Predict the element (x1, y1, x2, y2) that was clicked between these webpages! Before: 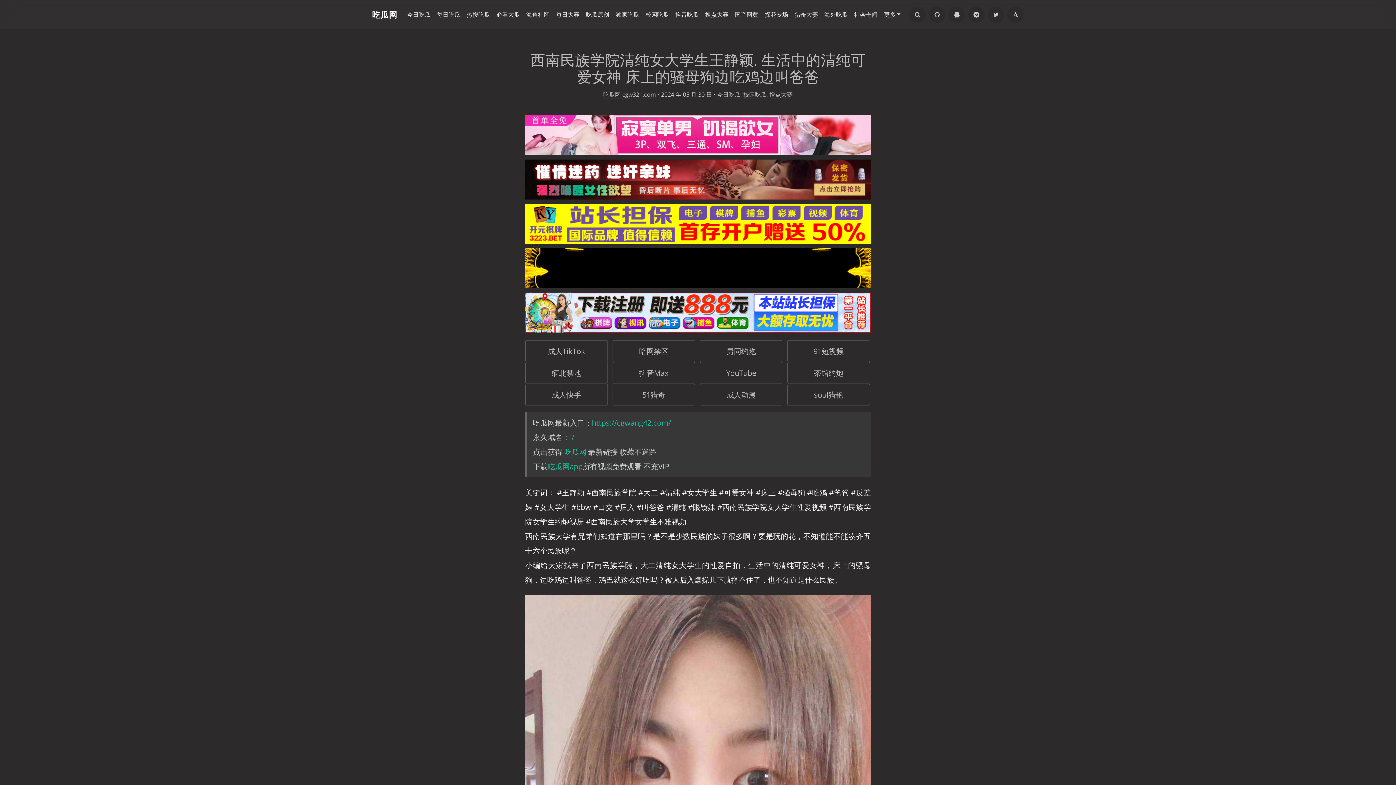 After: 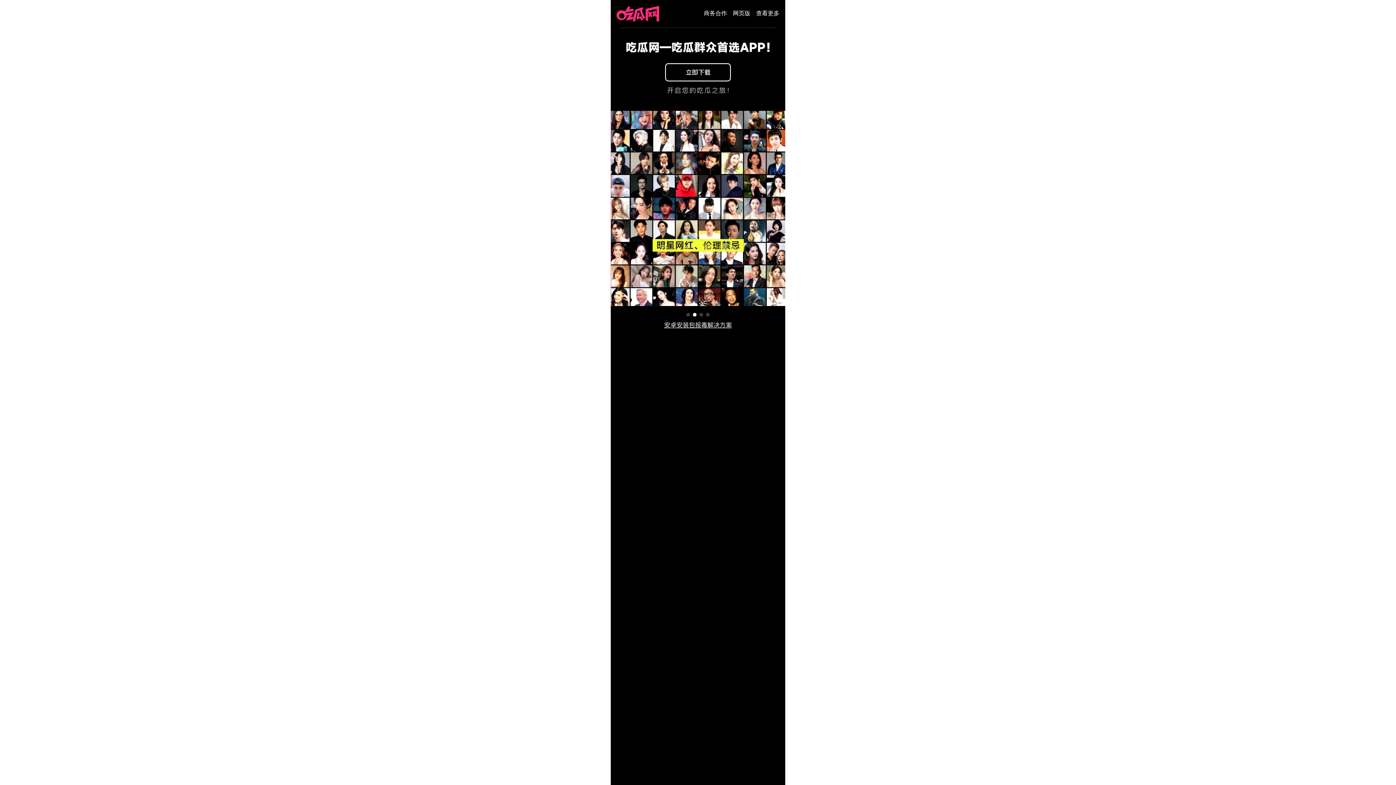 Action: bbox: (547, 461, 582, 472) label: 吃瓜网app